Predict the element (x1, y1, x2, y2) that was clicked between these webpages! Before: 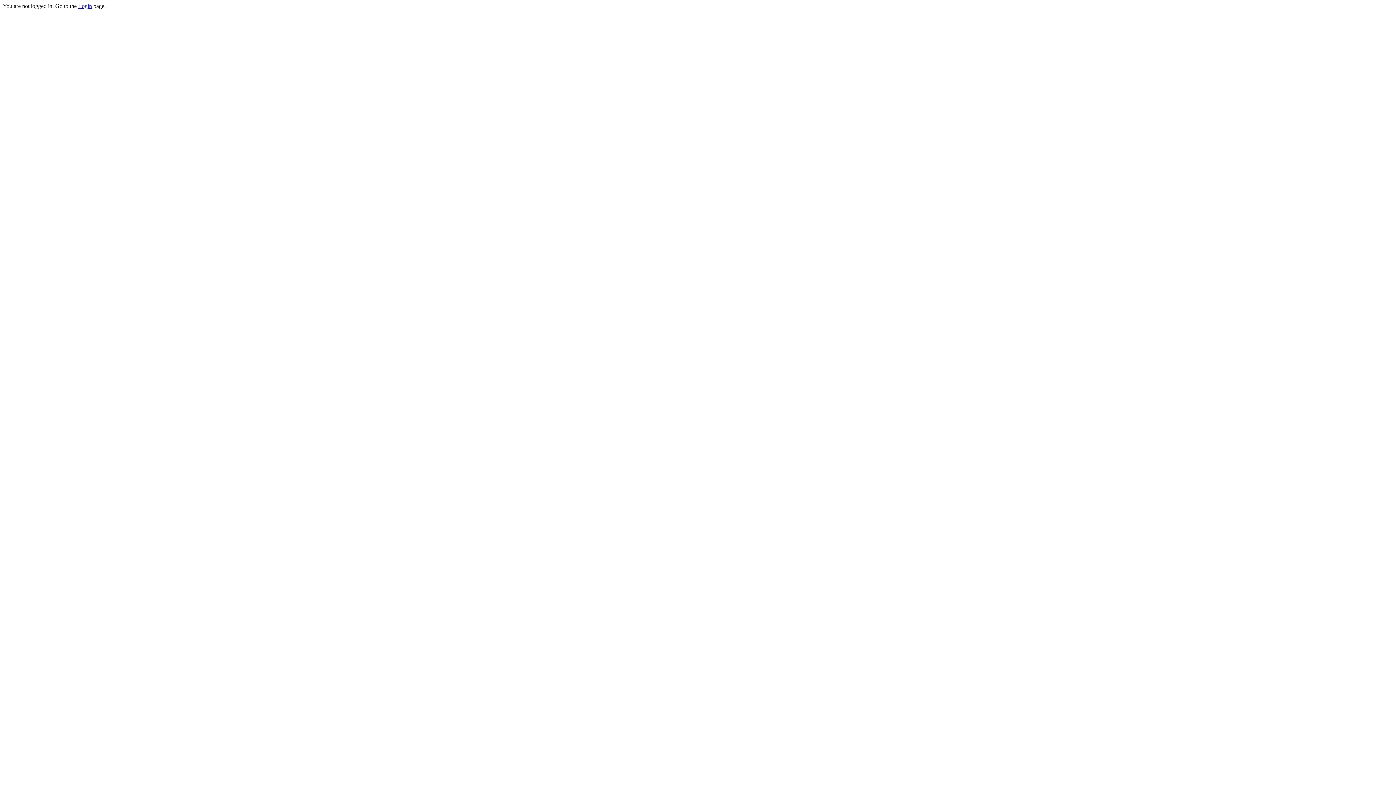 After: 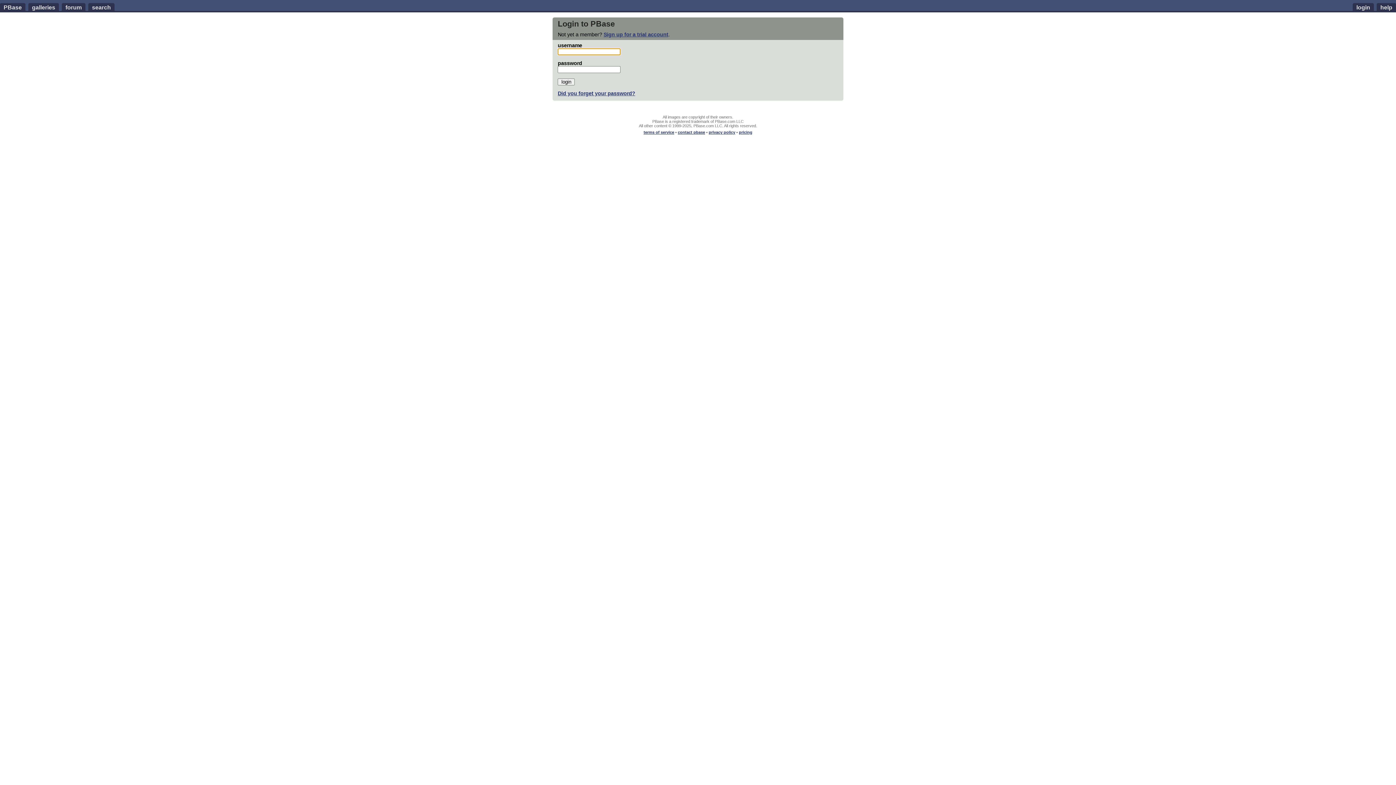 Action: bbox: (78, 2, 92, 9) label: Login